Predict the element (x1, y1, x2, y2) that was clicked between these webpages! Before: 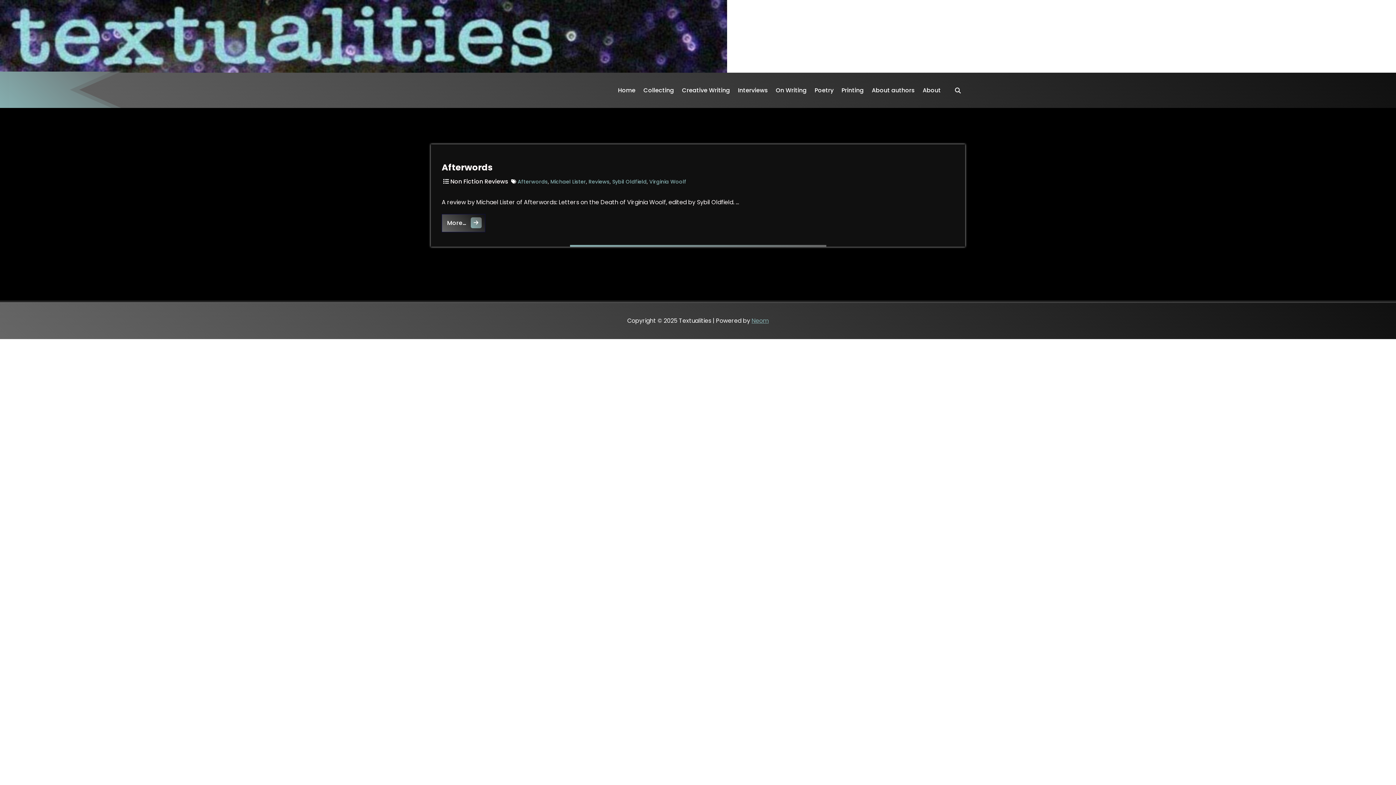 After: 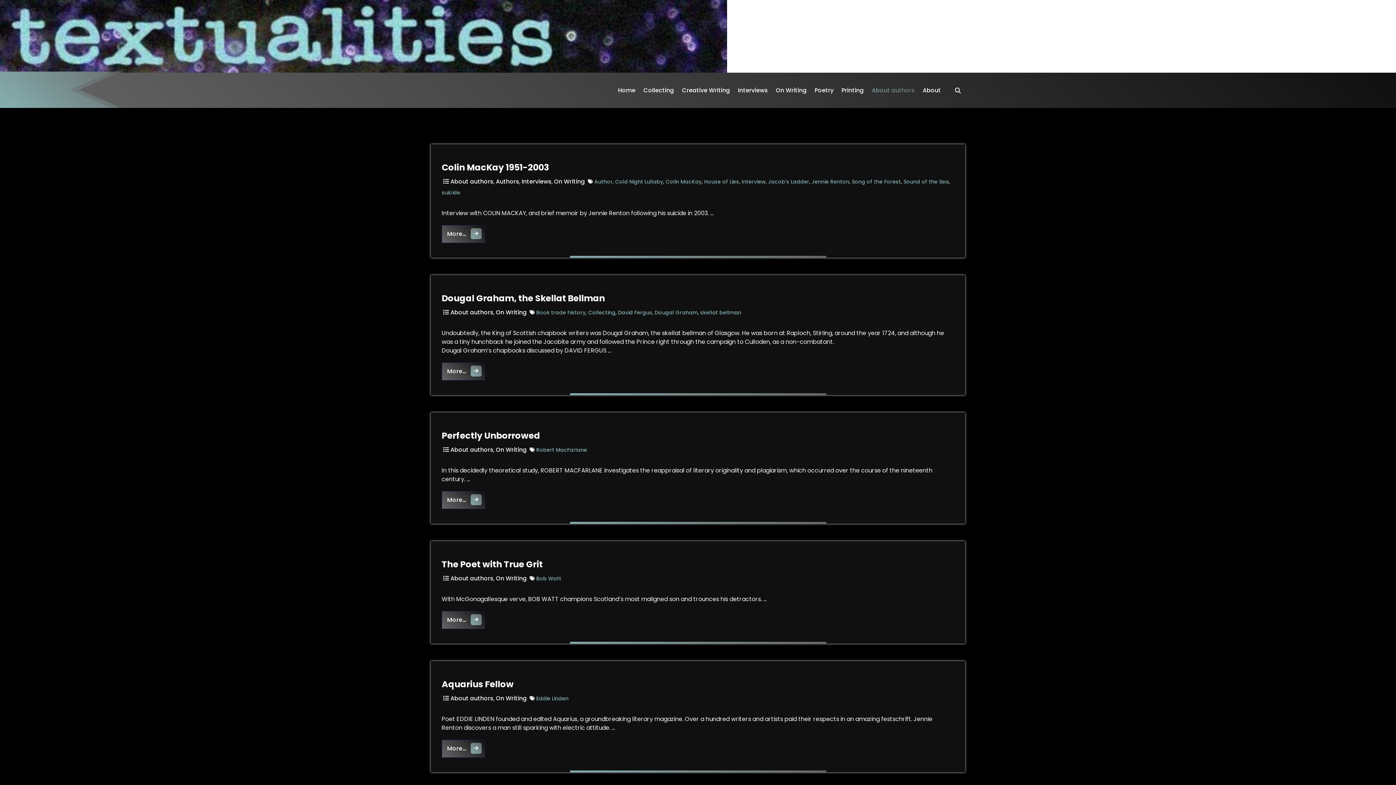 Action: label: About authors bbox: (867, 72, 919, 108)